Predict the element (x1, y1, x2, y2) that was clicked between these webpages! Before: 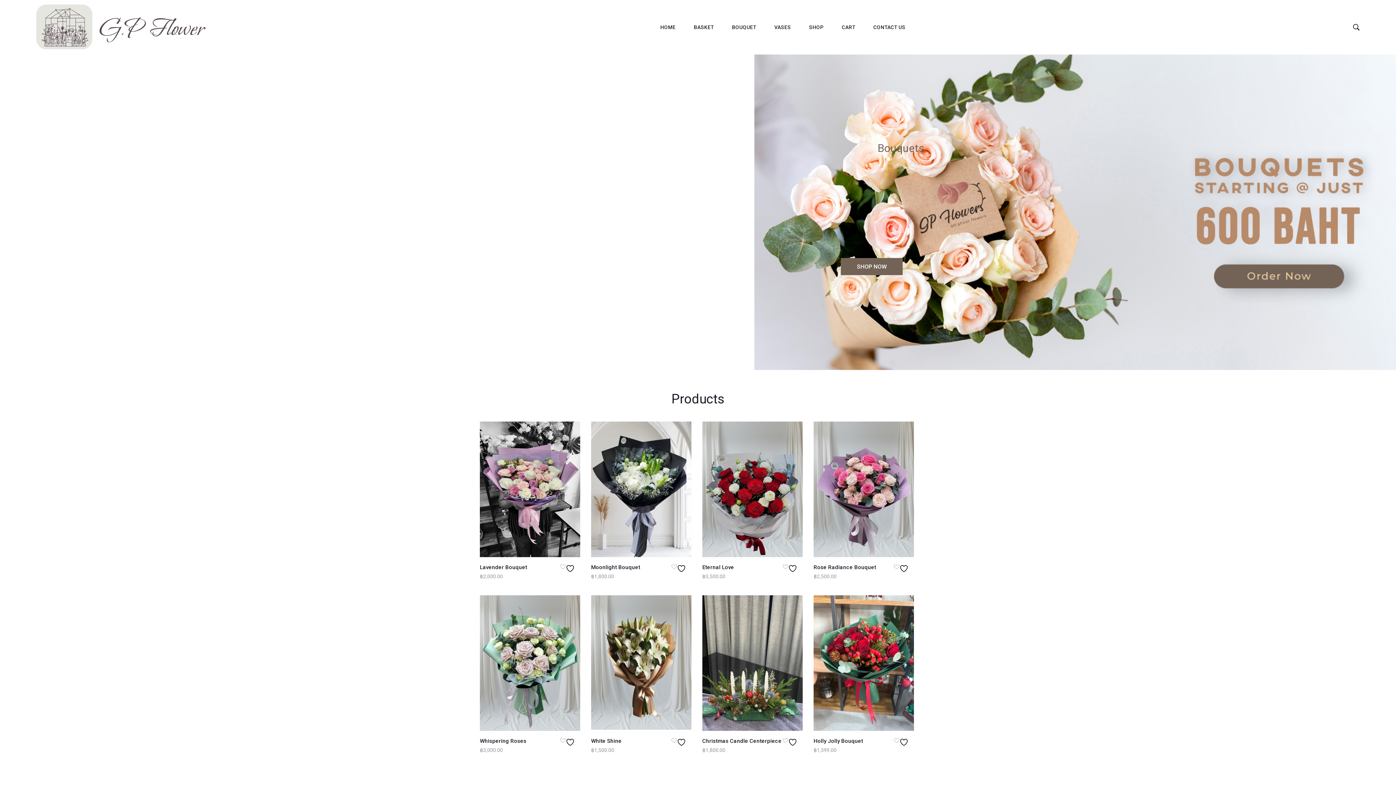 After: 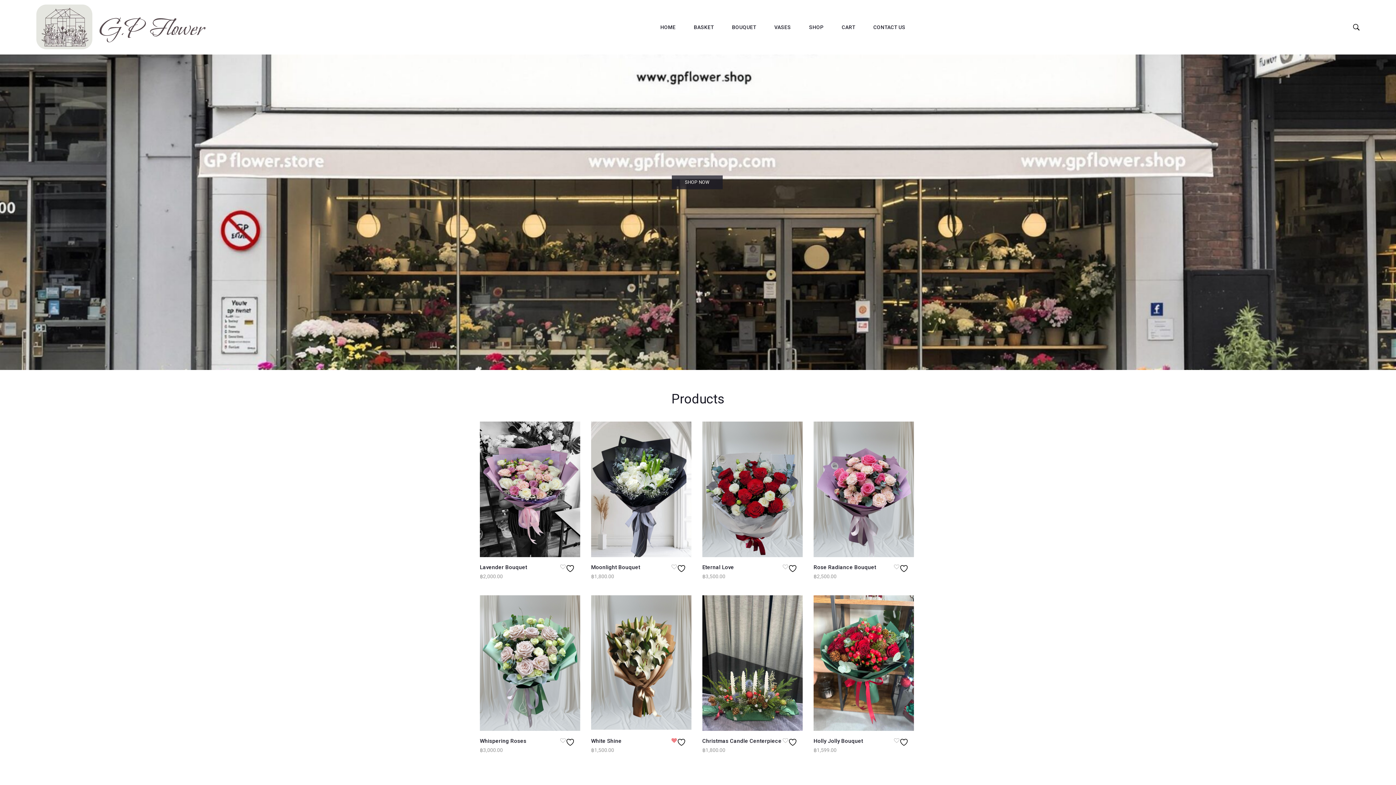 Action: bbox: (671, 735, 688, 747) label:   Add to wishlist